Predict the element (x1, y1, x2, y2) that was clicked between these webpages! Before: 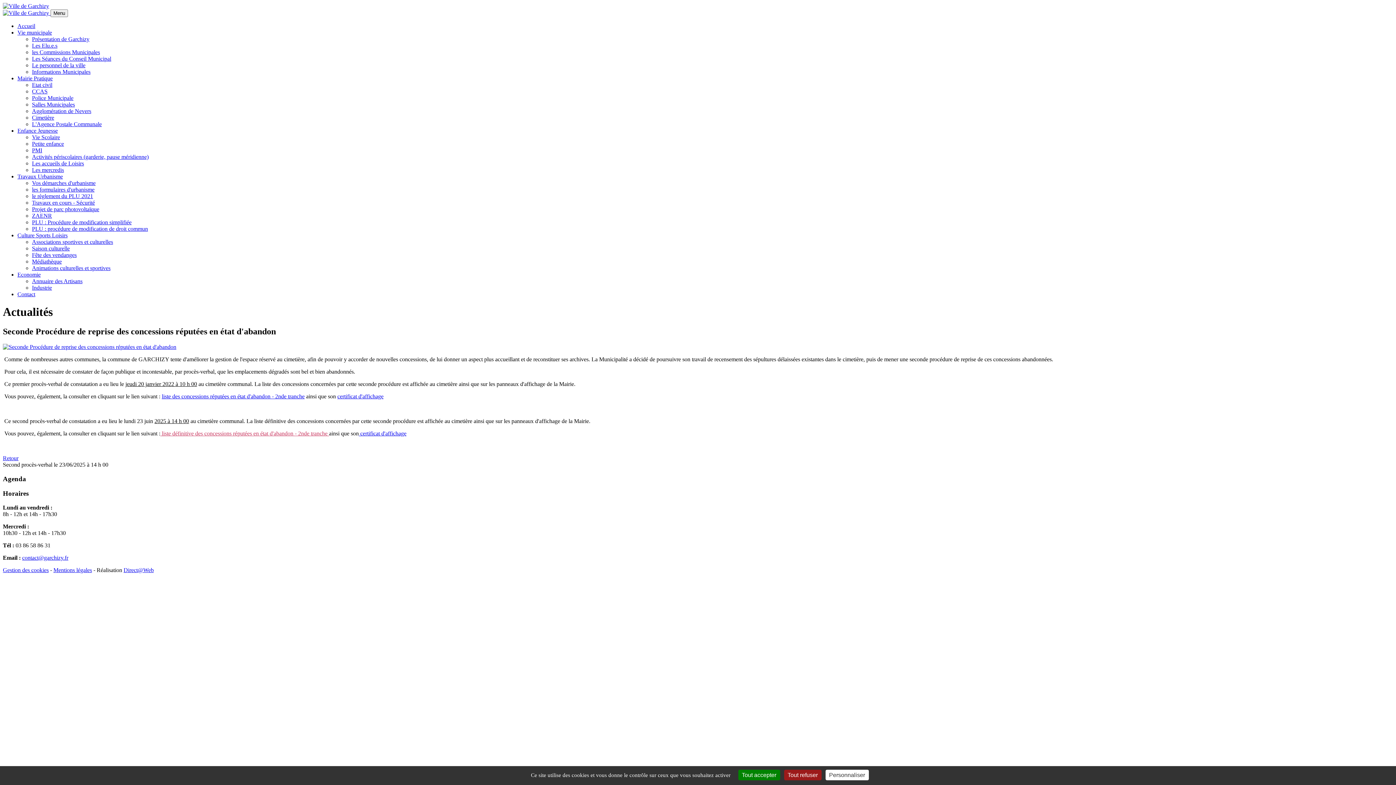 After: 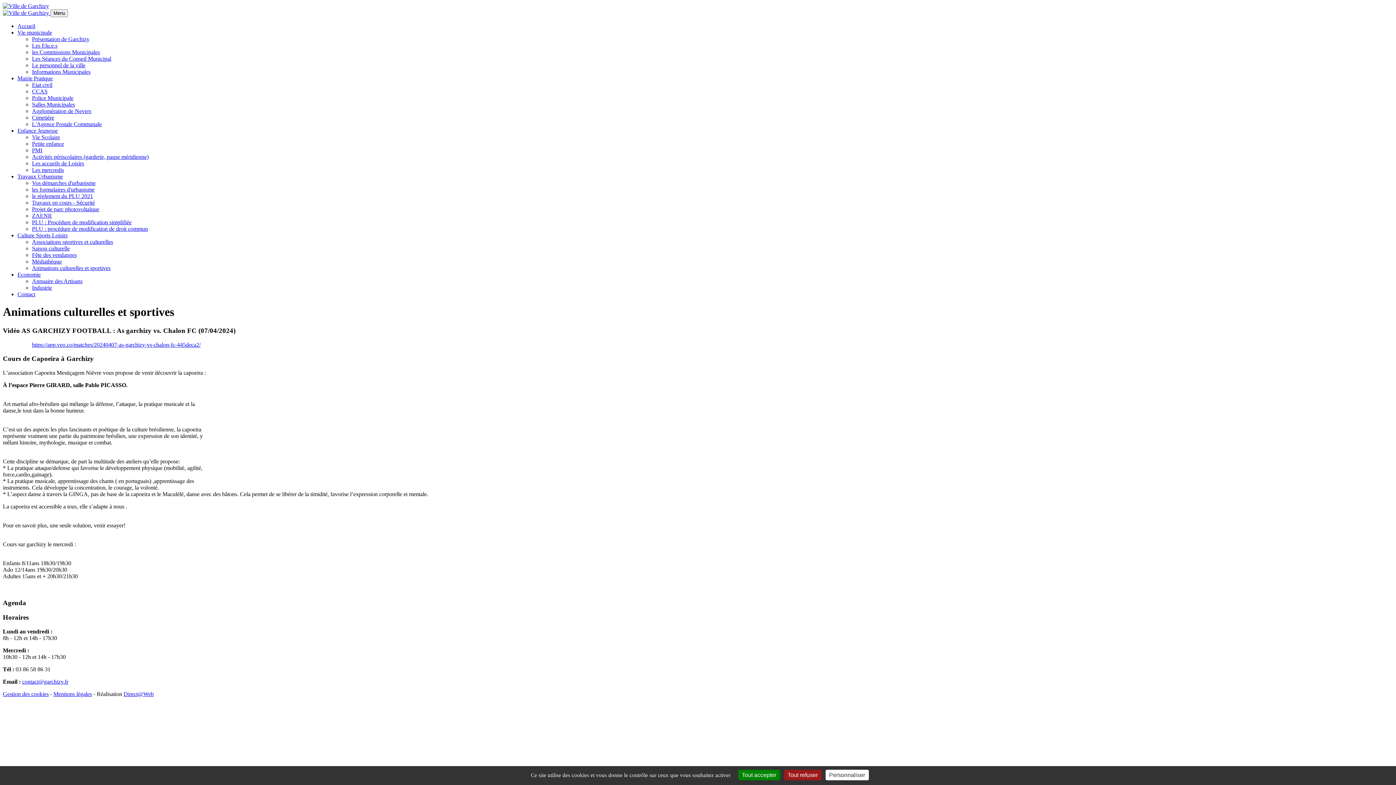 Action: bbox: (32, 265, 110, 271) label: Animations culturelles et sportives